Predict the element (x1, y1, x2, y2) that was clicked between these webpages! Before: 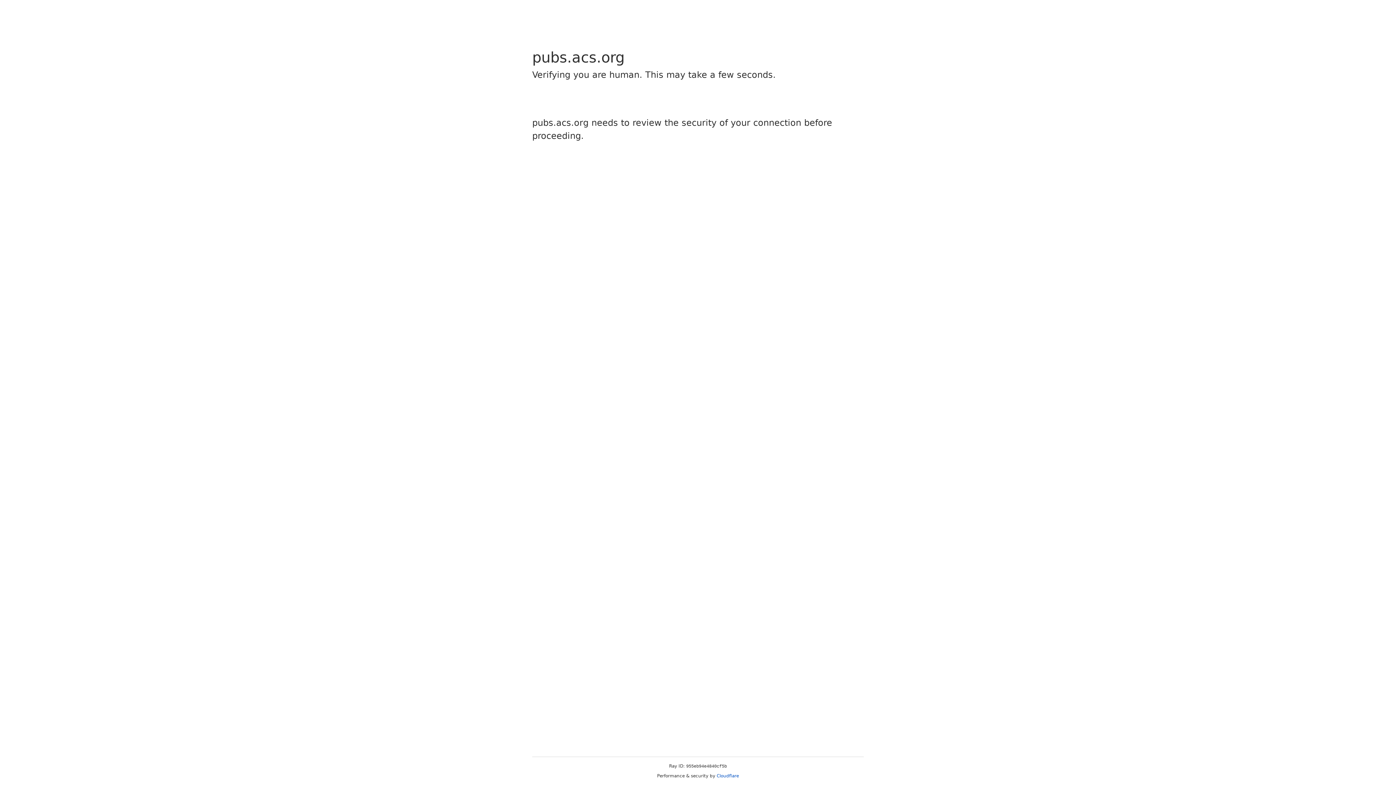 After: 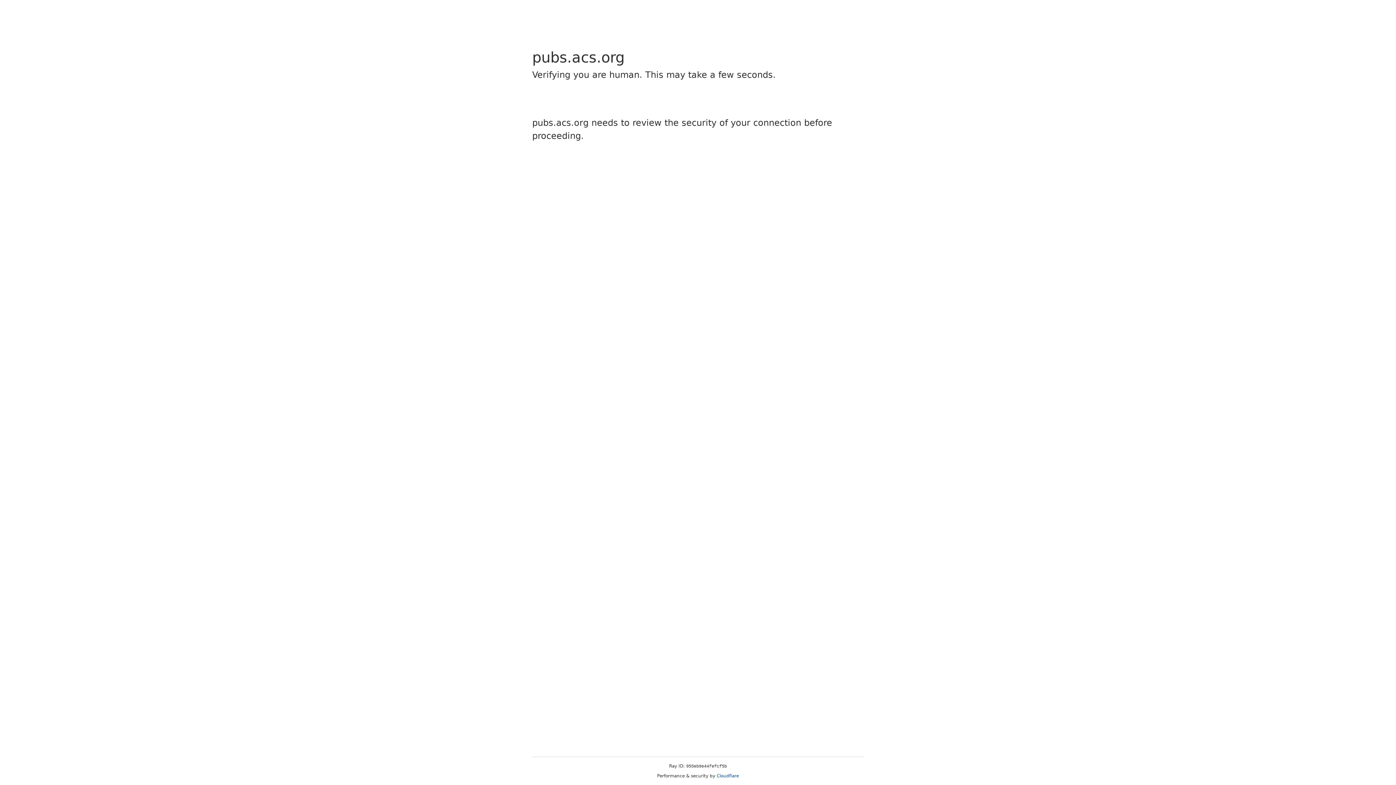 Action: bbox: (716, 773, 739, 778) label: Cloudflare